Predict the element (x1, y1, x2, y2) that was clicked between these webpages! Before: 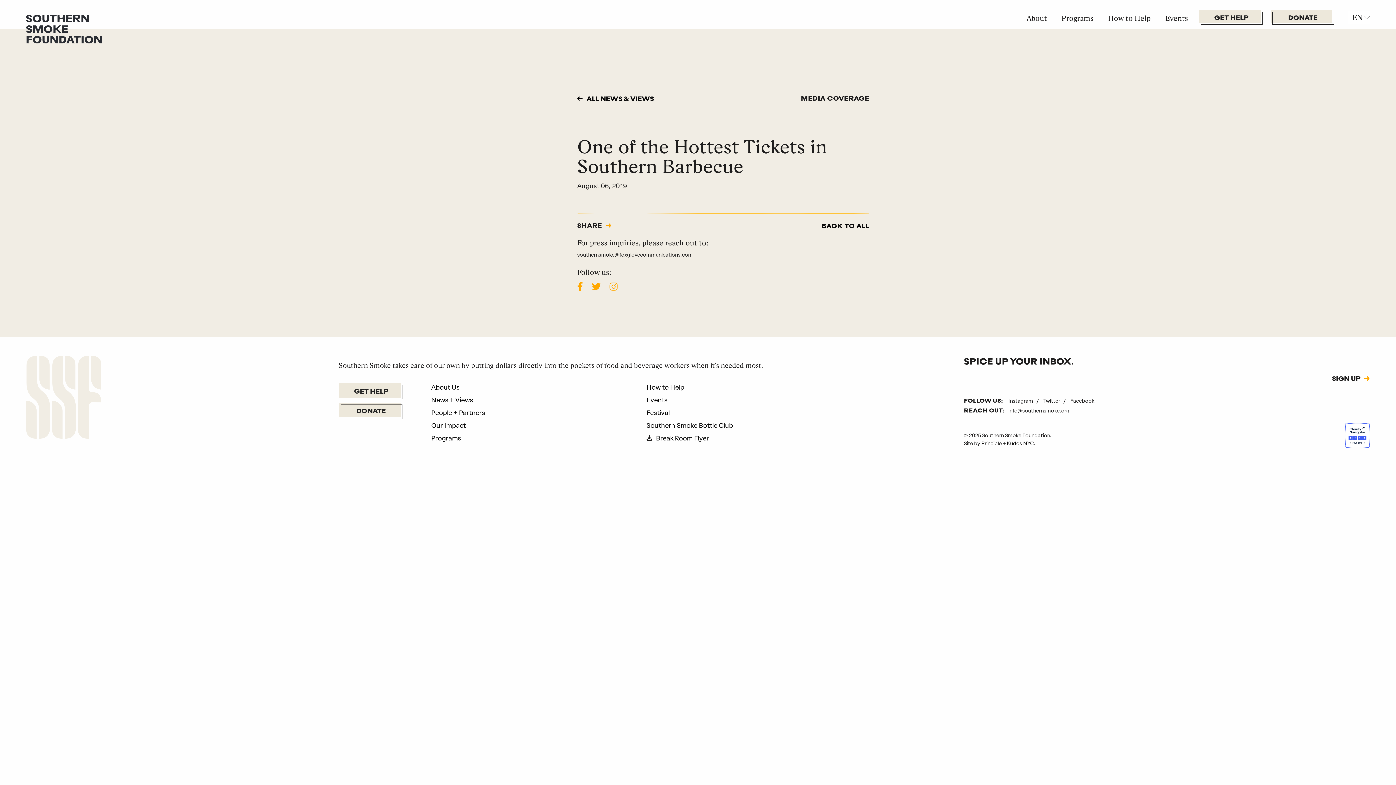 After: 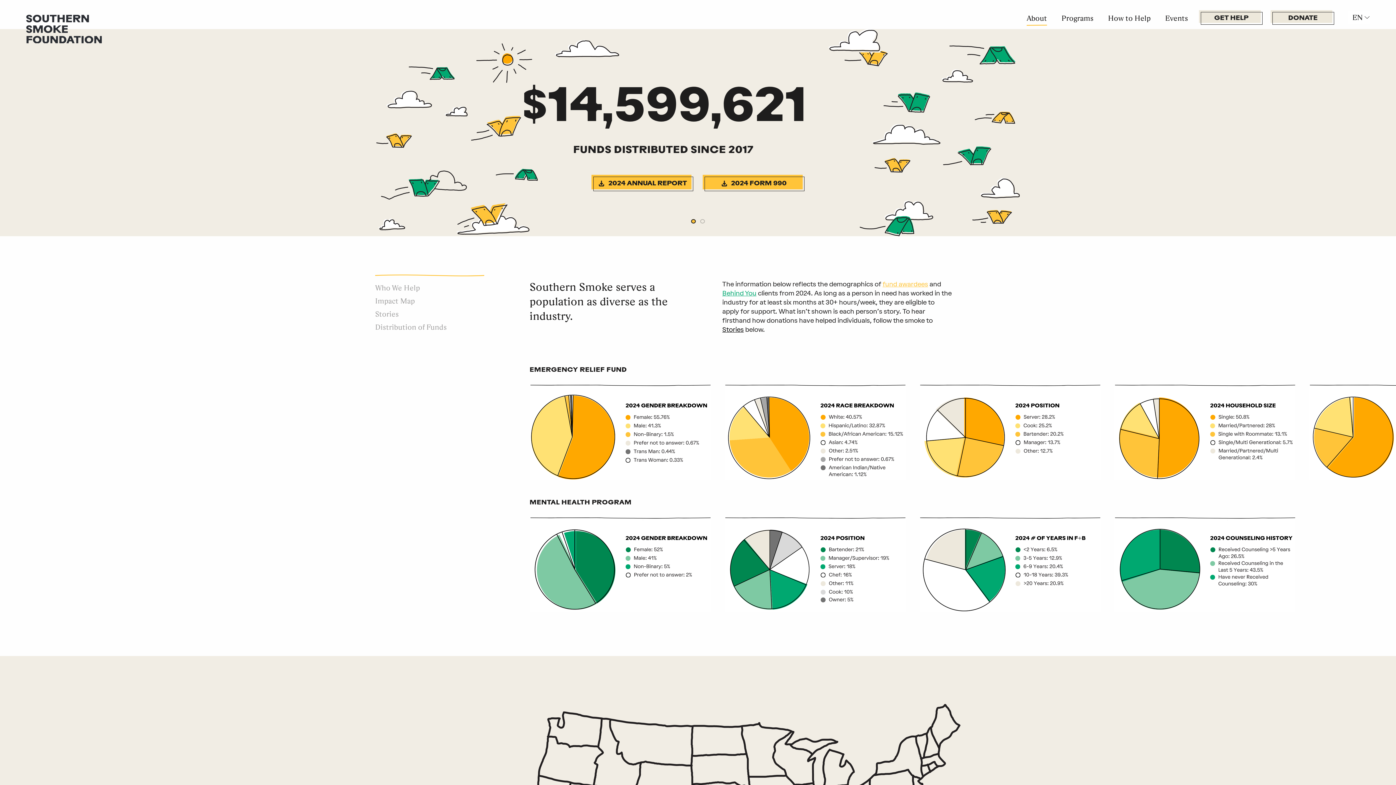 Action: bbox: (431, 421, 465, 429) label: Our Impact